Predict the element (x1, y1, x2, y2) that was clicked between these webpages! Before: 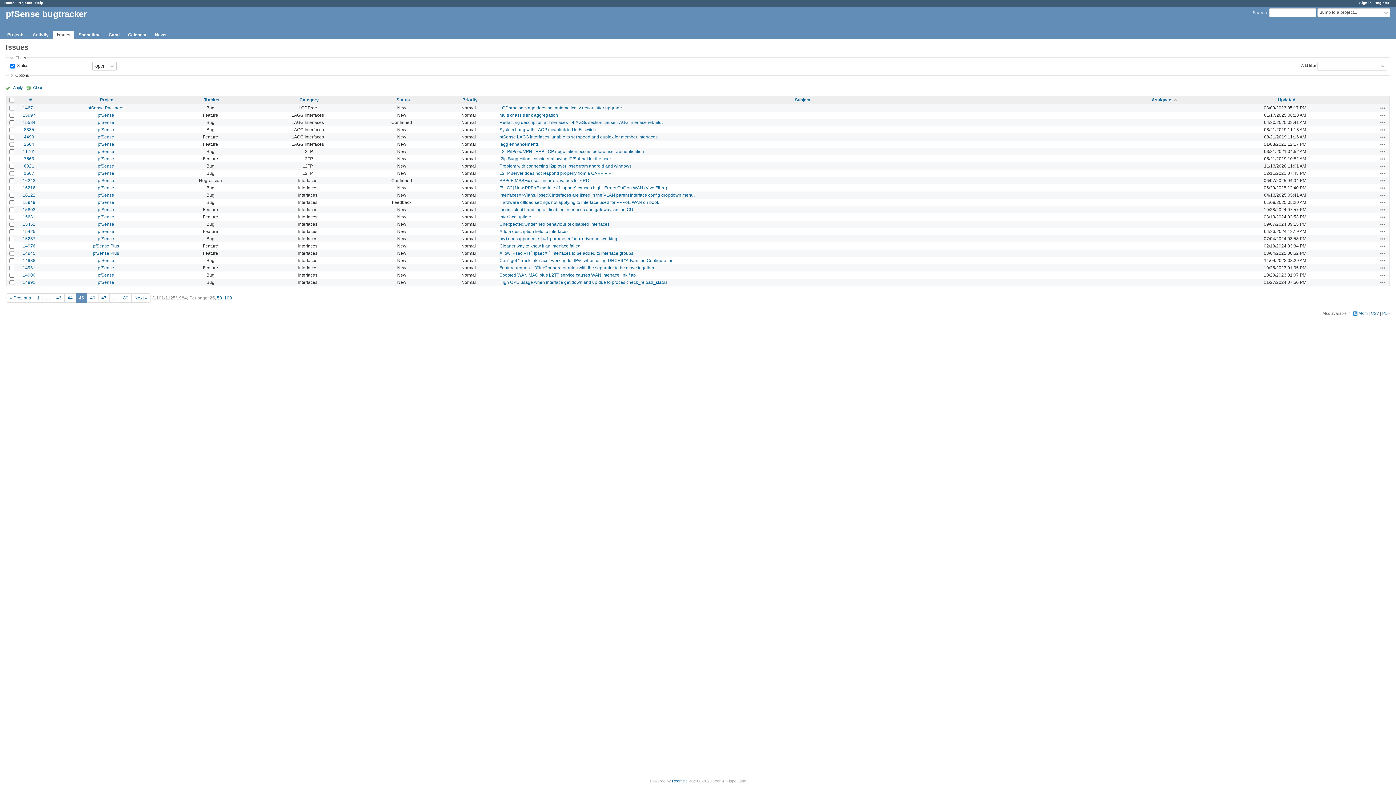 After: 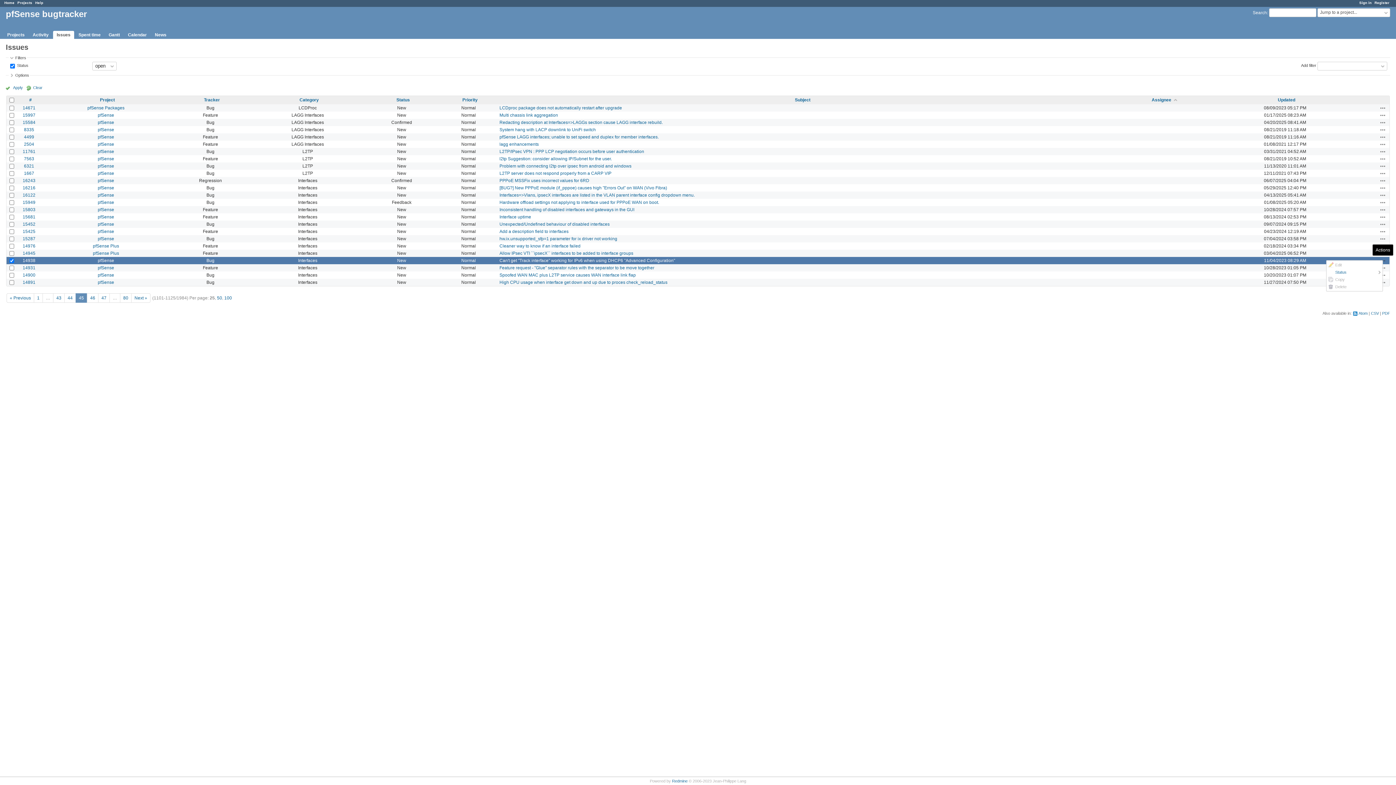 Action: bbox: (1380, 257, 1386, 263) label: Actions